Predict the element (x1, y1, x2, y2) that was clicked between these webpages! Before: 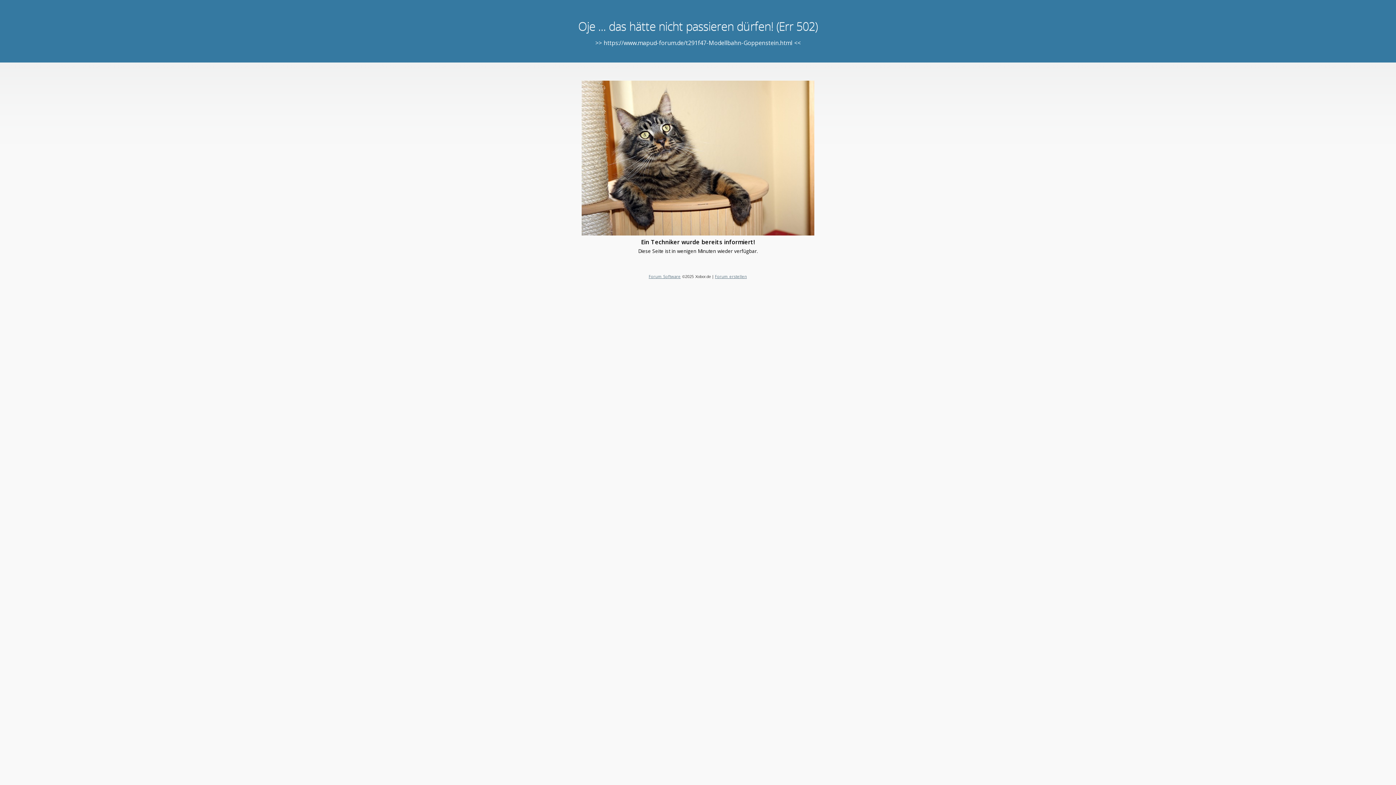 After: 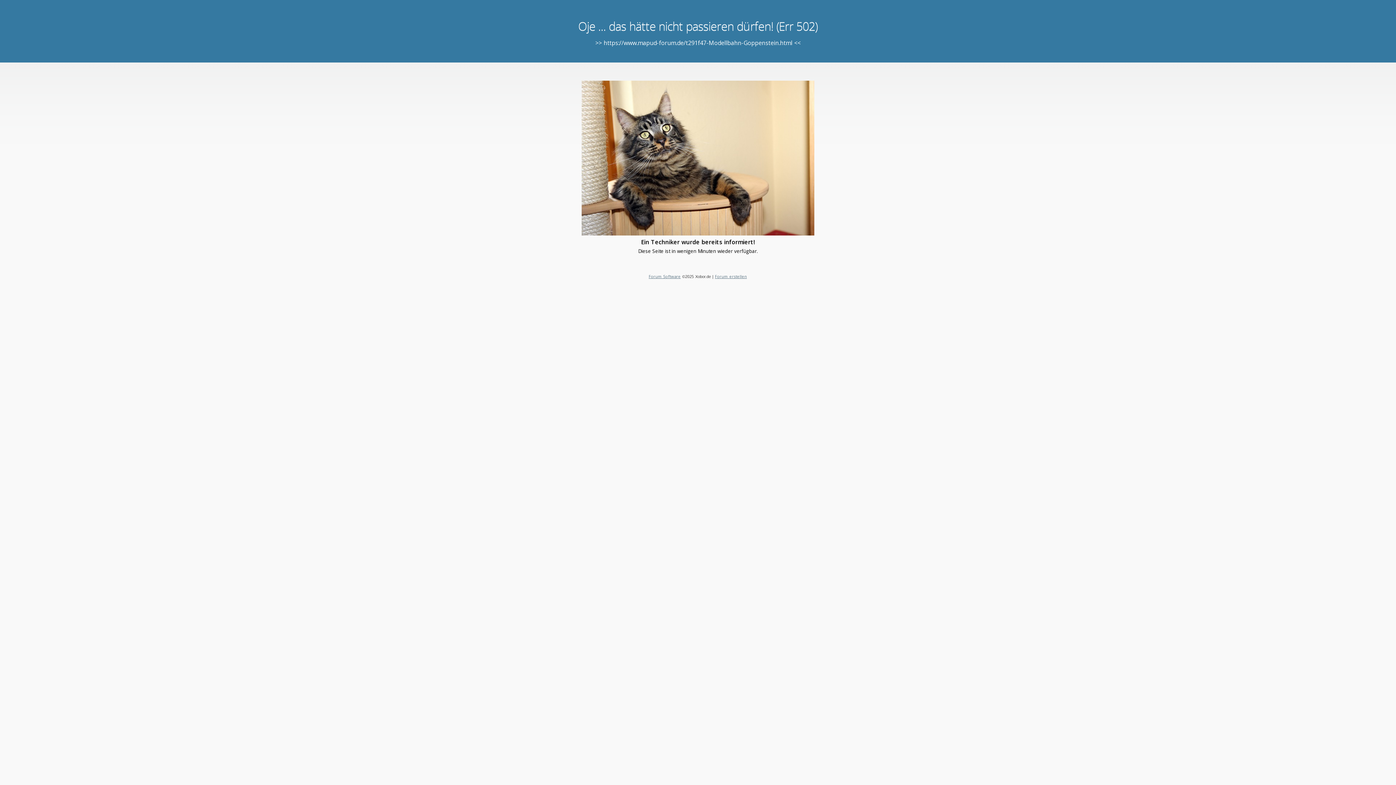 Action: label: Forum erstellen bbox: (715, 273, 747, 279)